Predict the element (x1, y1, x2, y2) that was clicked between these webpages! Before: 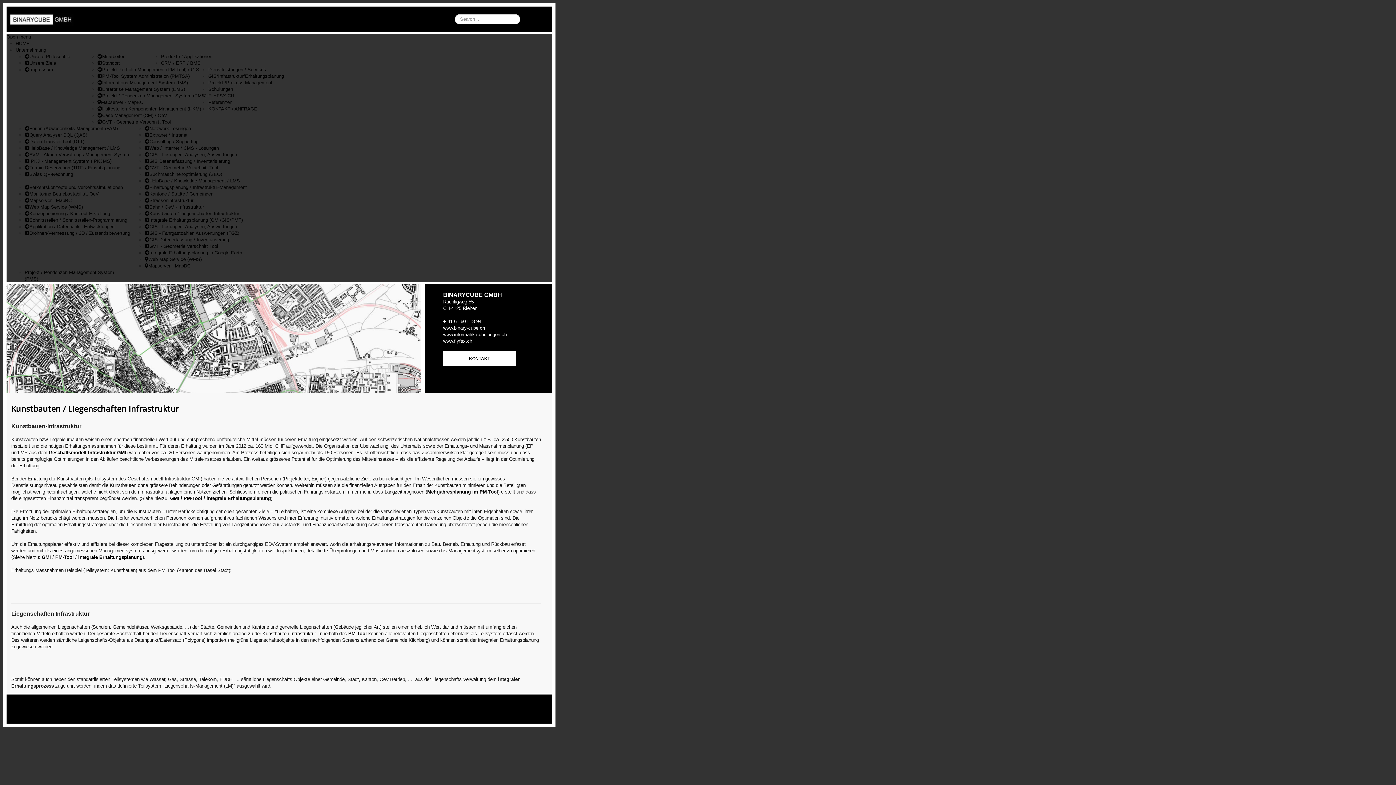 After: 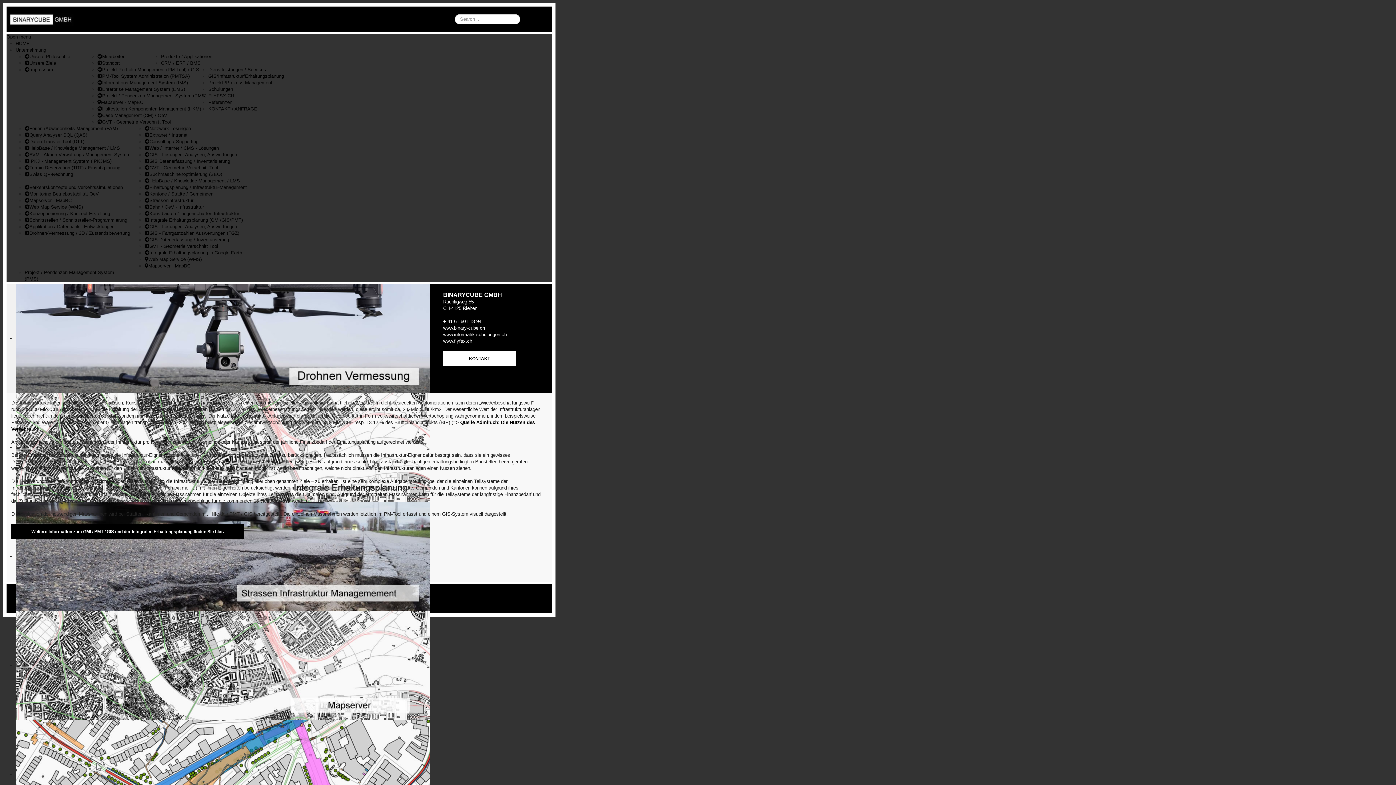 Action: label: GMI / PM-Tool / integrale Erhaltungsplanung bbox: (41, 554, 142, 560)